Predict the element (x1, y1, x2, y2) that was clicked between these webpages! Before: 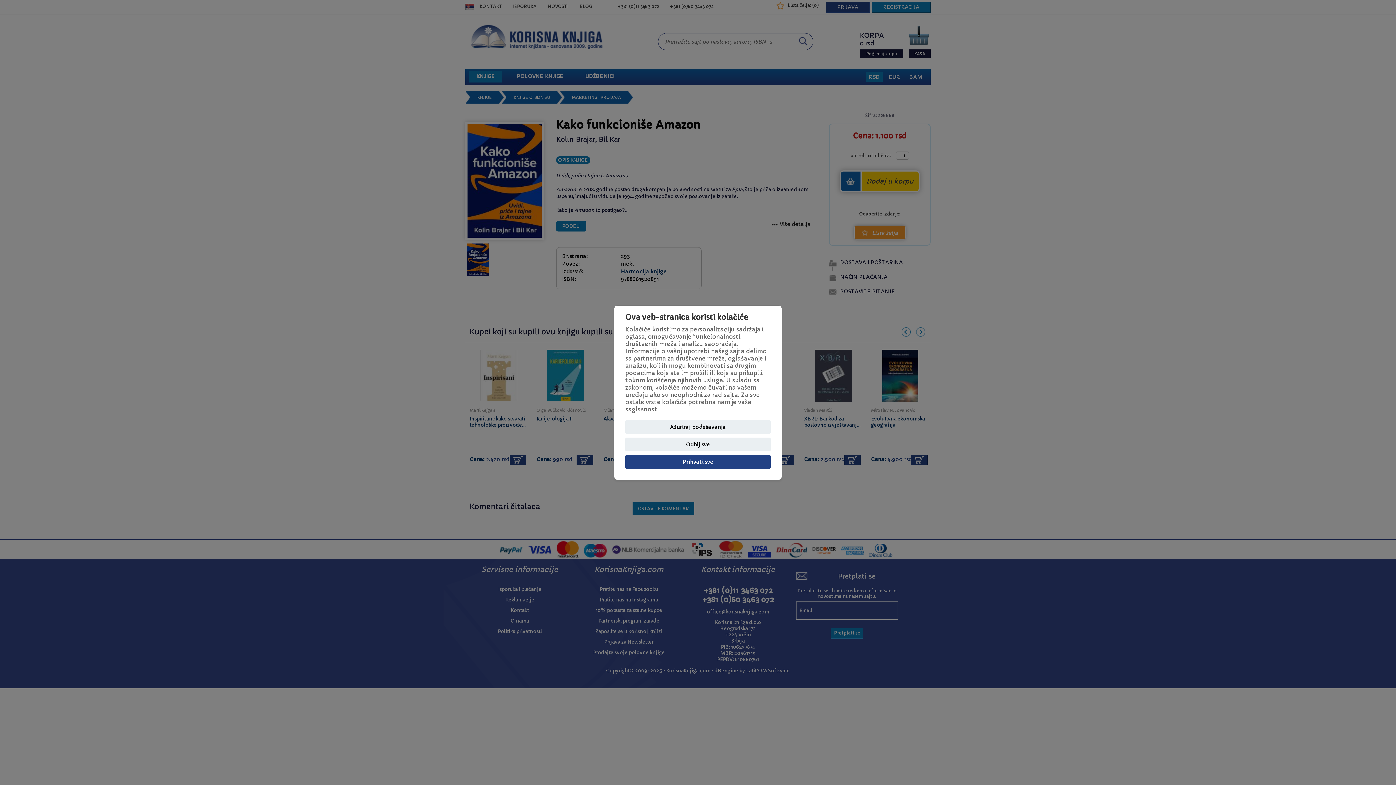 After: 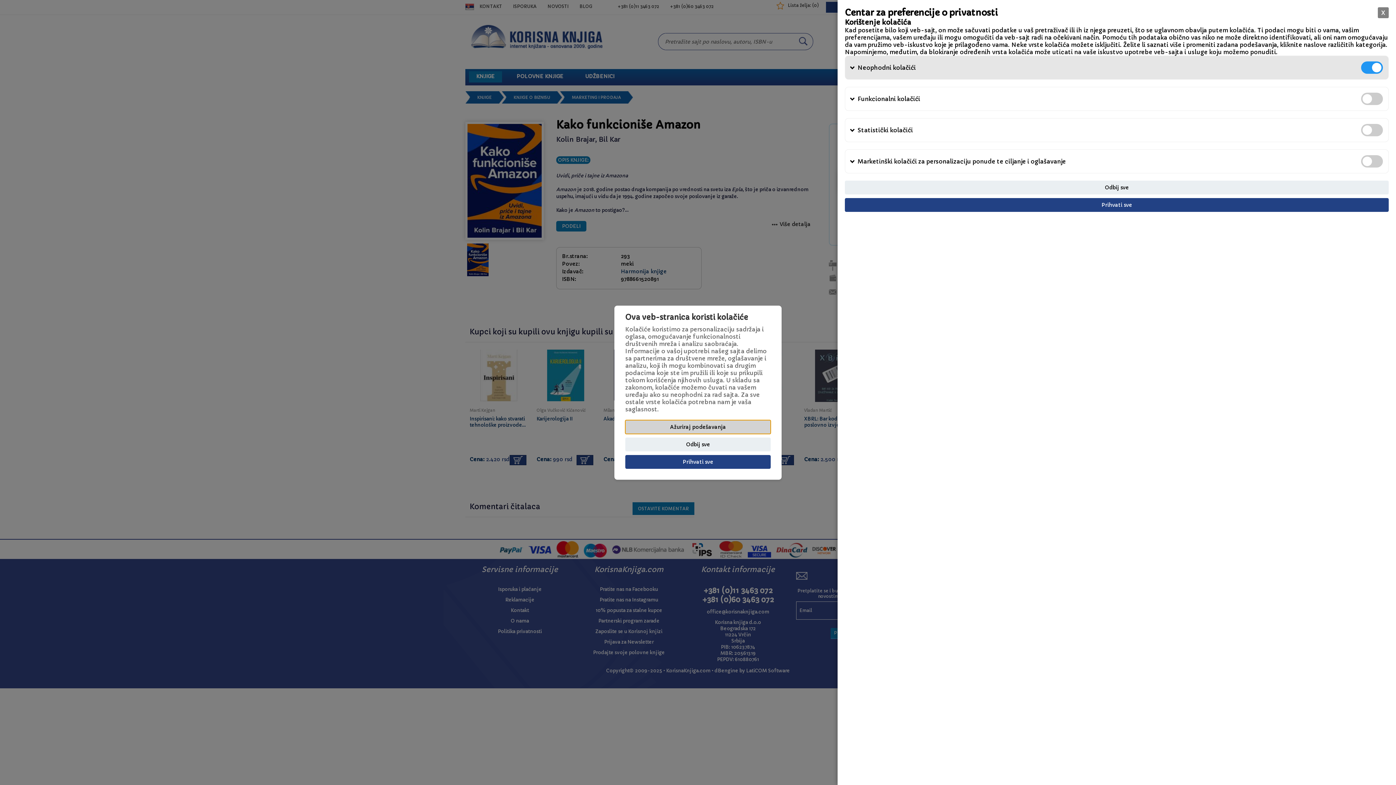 Action: bbox: (625, 420, 770, 434) label: Ažuriraj podešavanja